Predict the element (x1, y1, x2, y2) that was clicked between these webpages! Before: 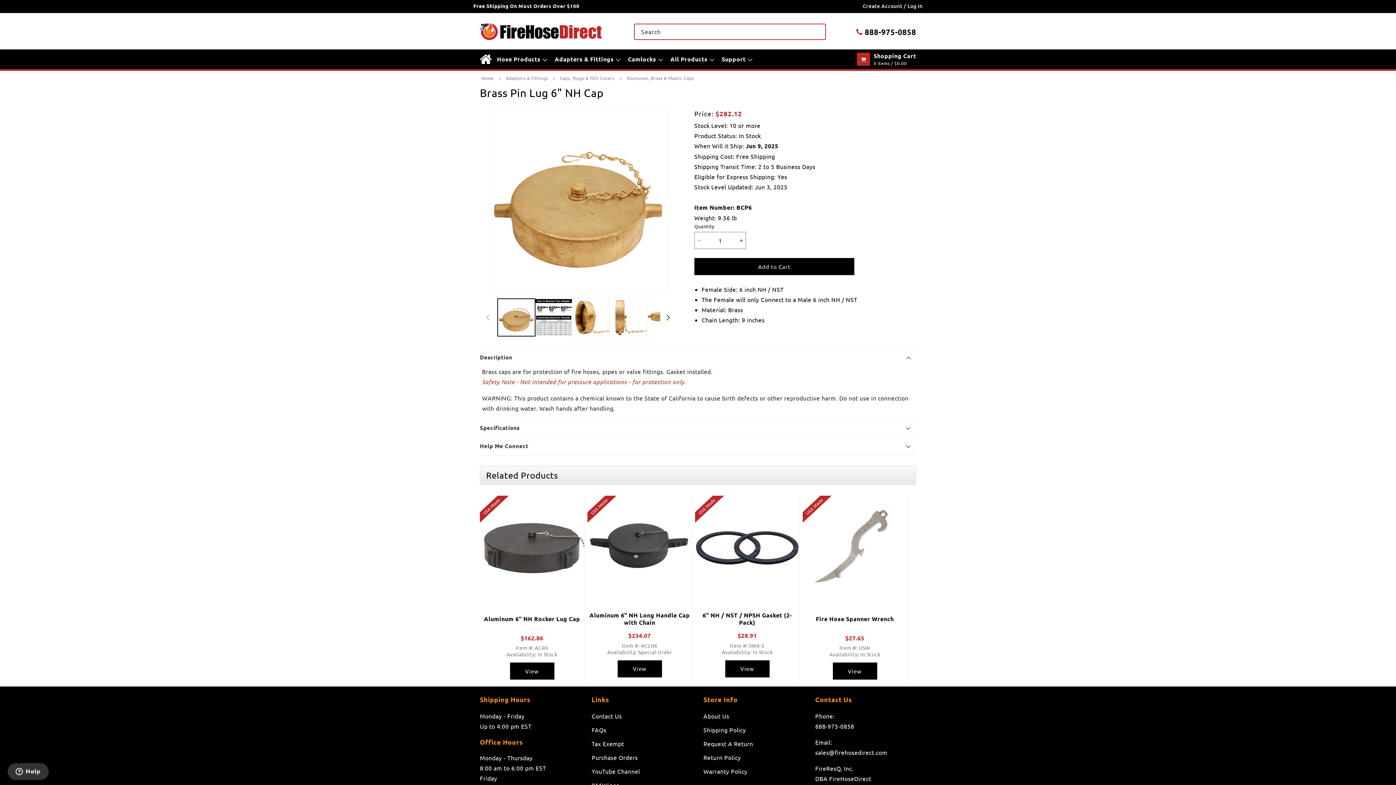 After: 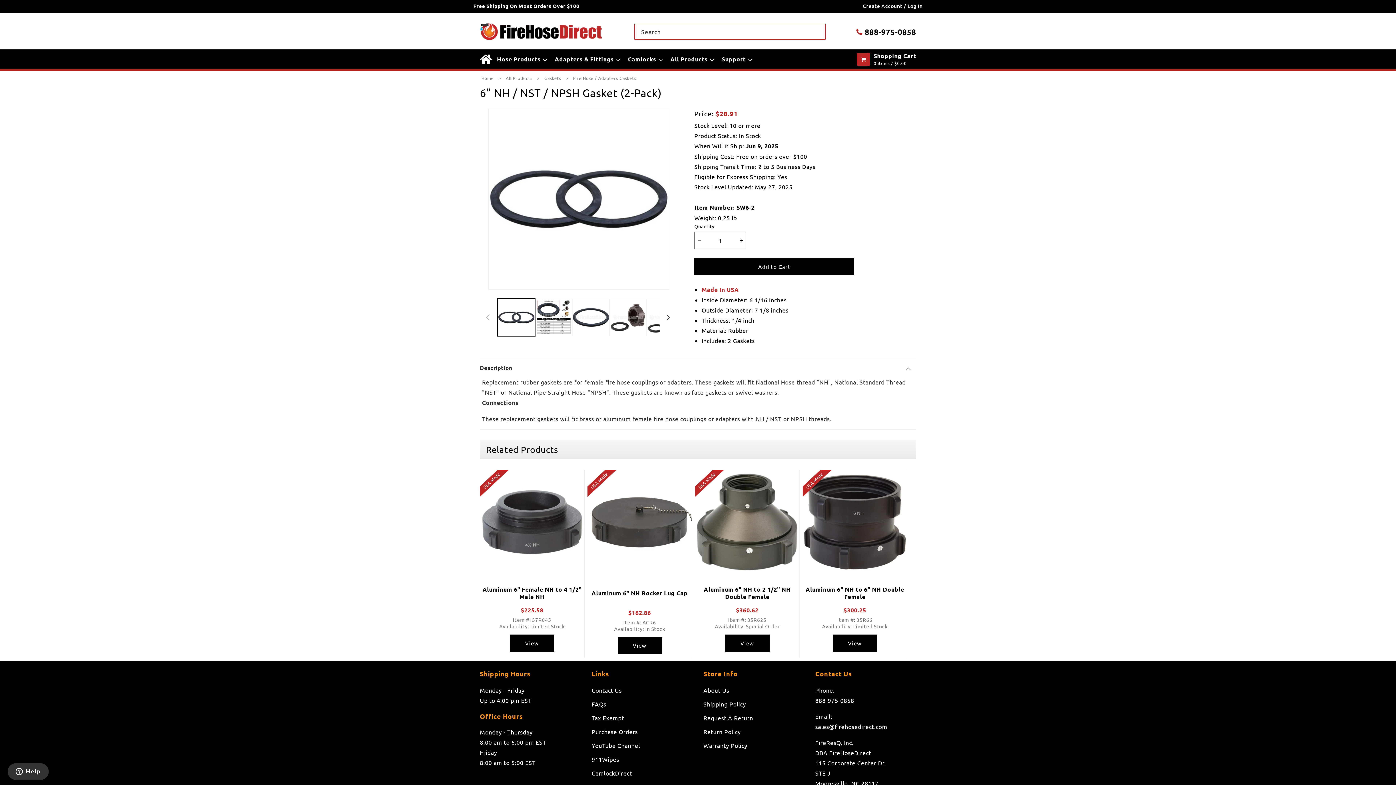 Action: label: View bbox: (725, 660, 769, 677)